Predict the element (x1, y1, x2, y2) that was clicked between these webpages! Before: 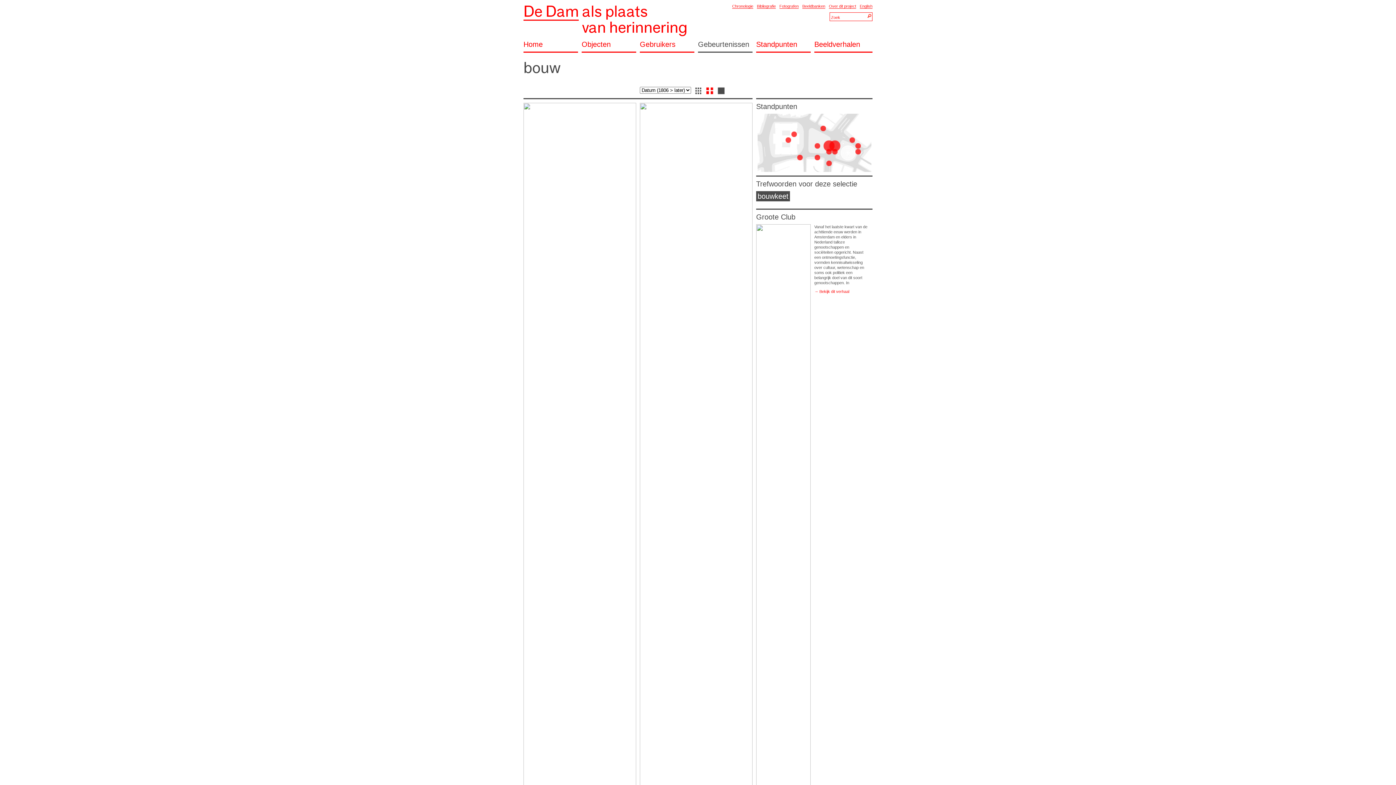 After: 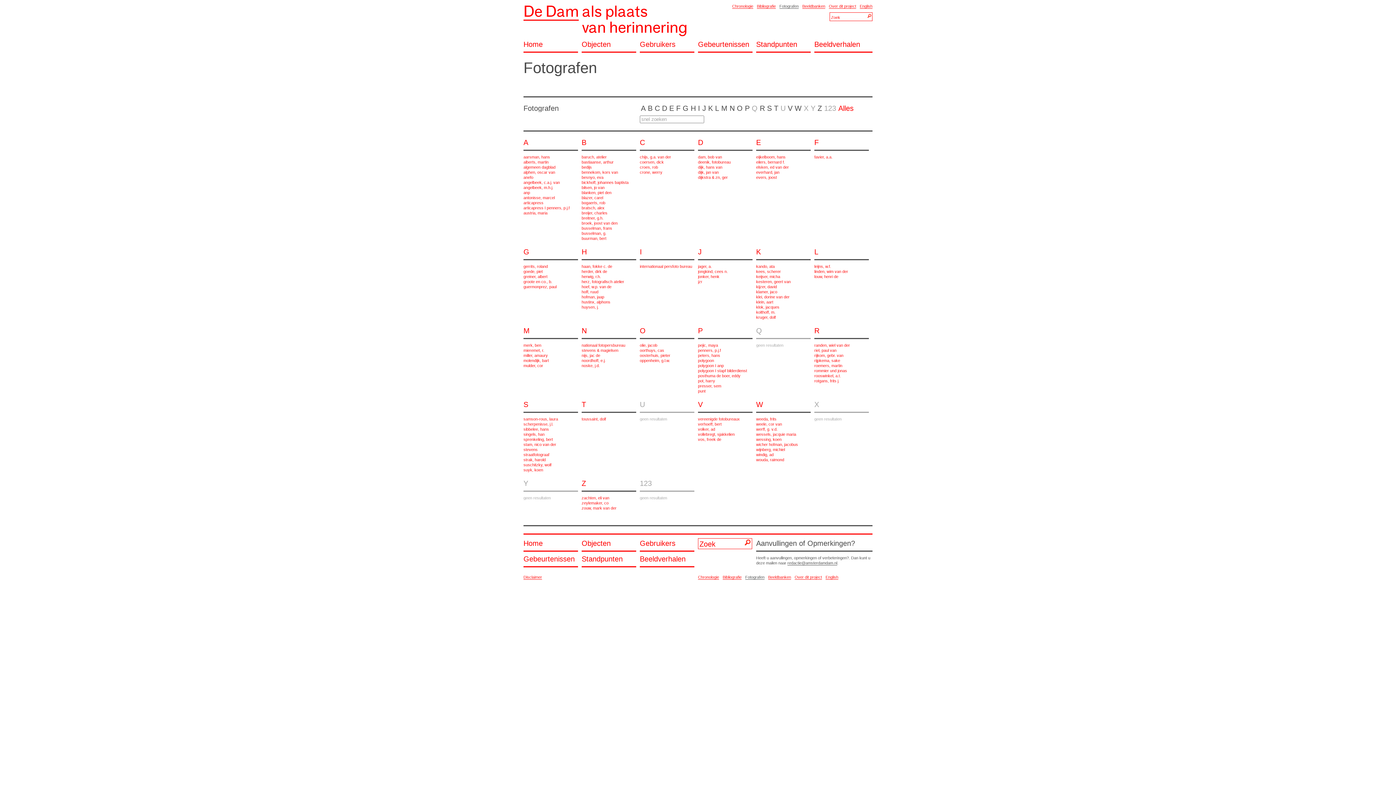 Action: bbox: (779, 4, 798, 8) label: Fotografen